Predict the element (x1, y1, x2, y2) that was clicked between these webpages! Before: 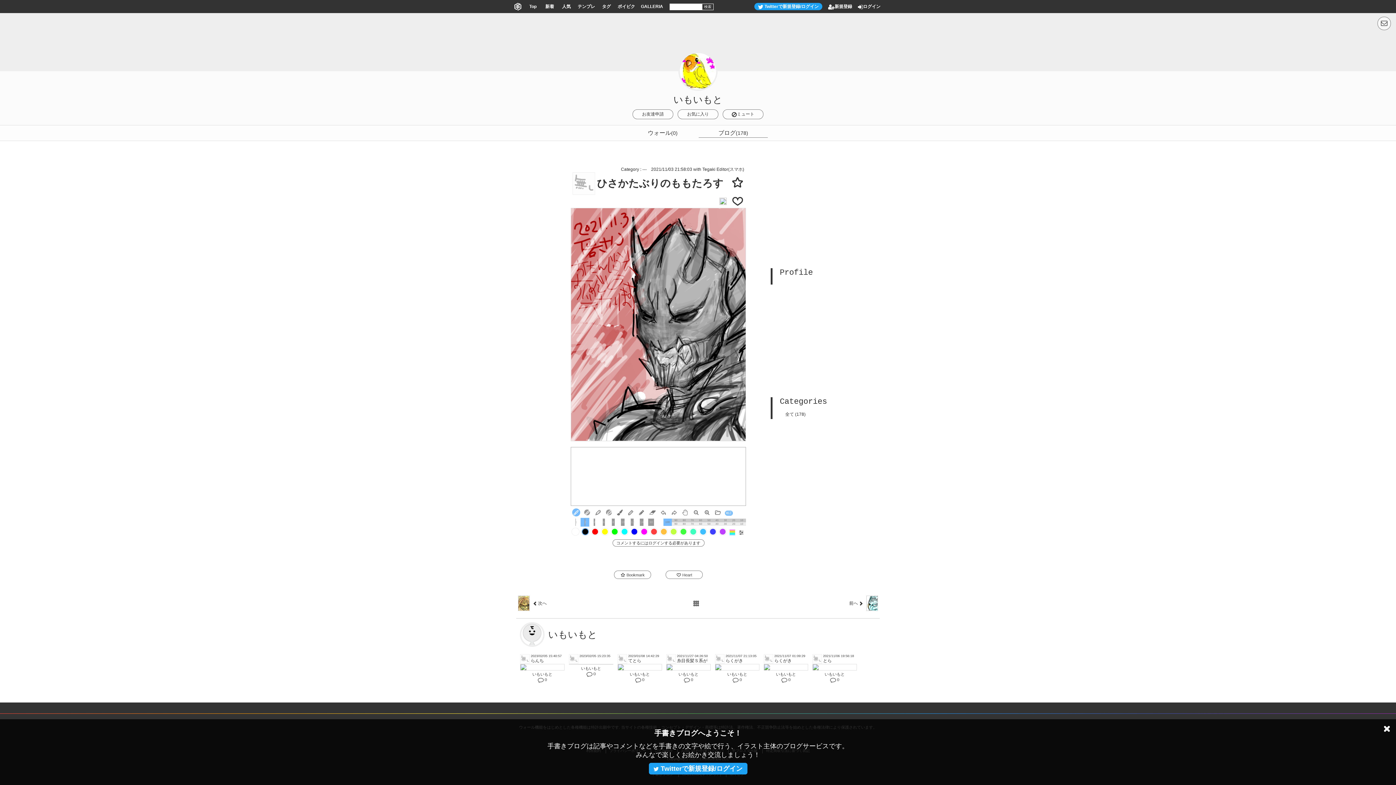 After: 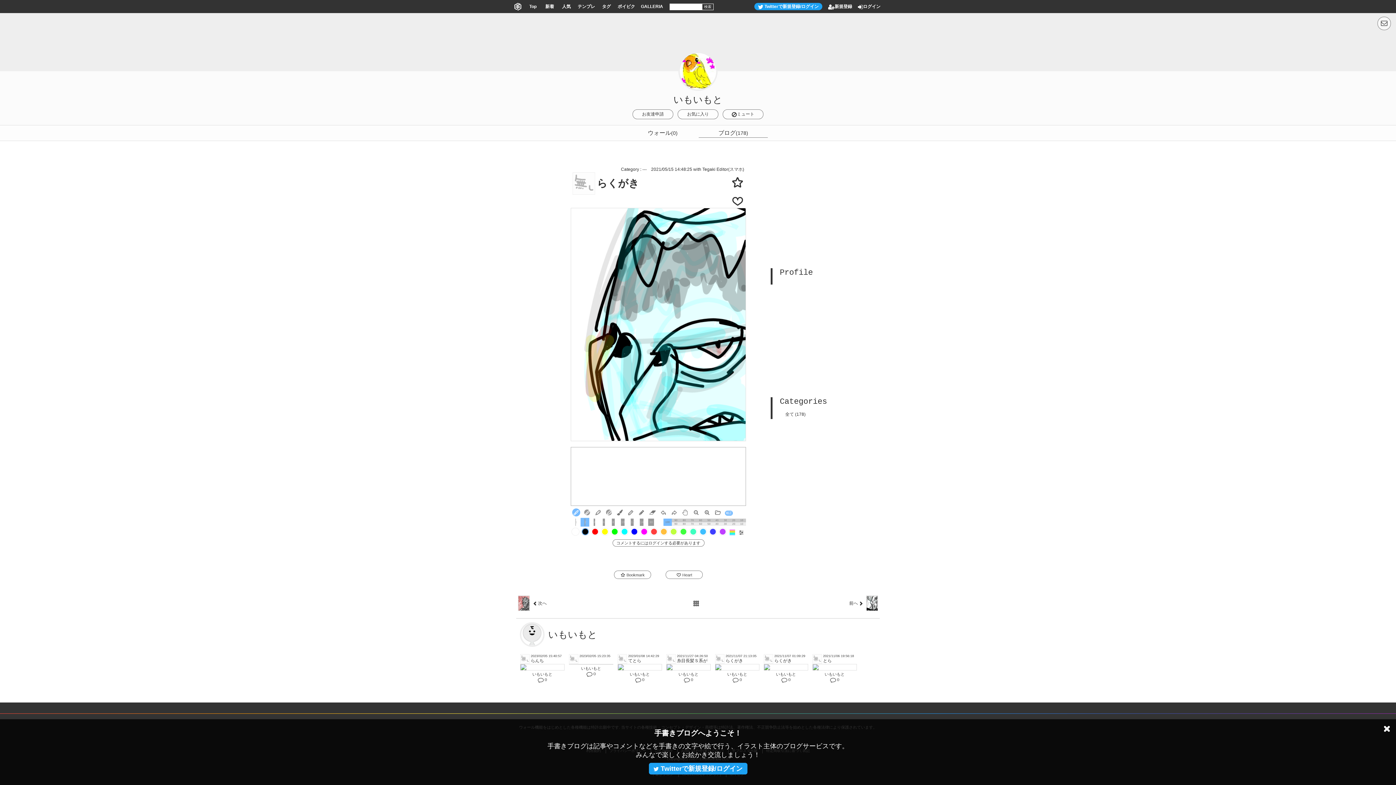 Action: bbox: (760, 596, 880, 611) label: 前へ